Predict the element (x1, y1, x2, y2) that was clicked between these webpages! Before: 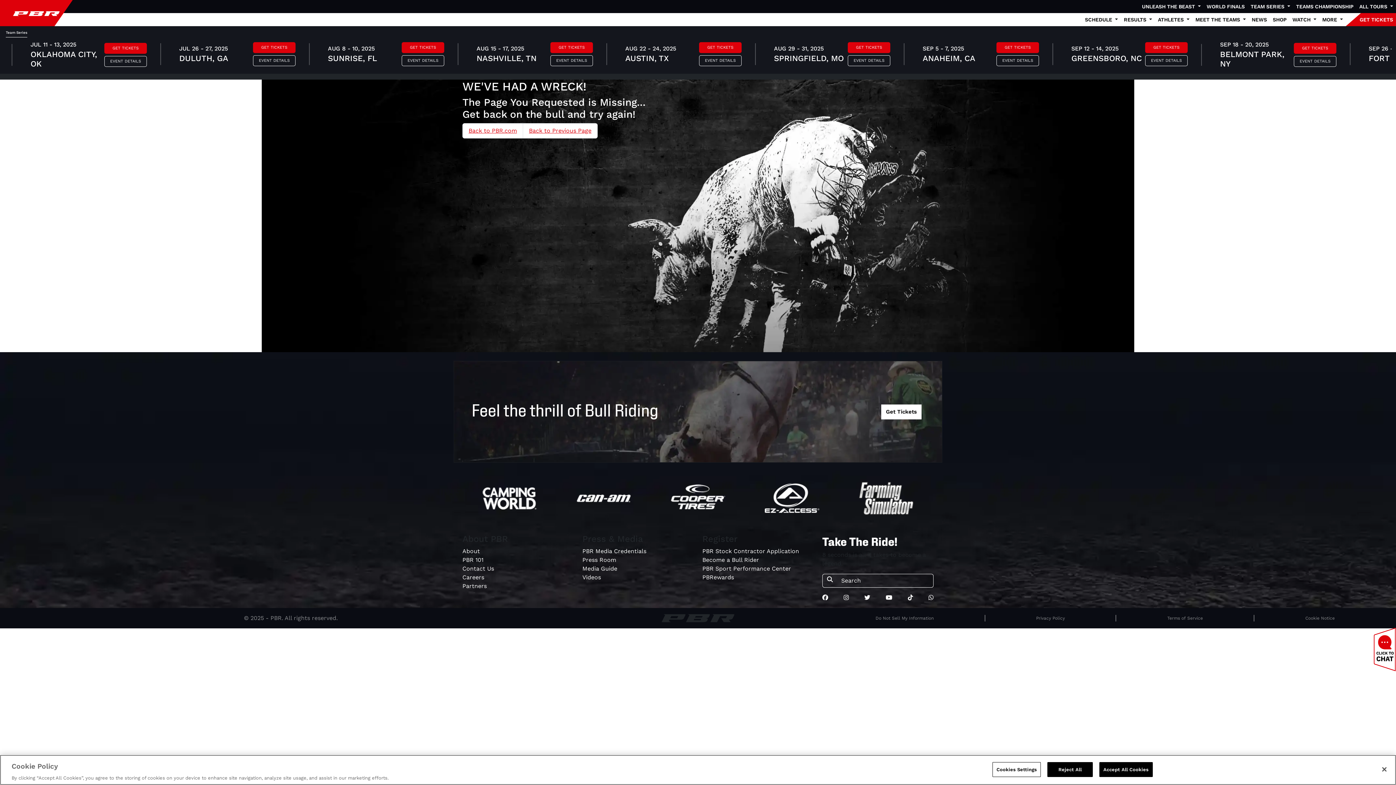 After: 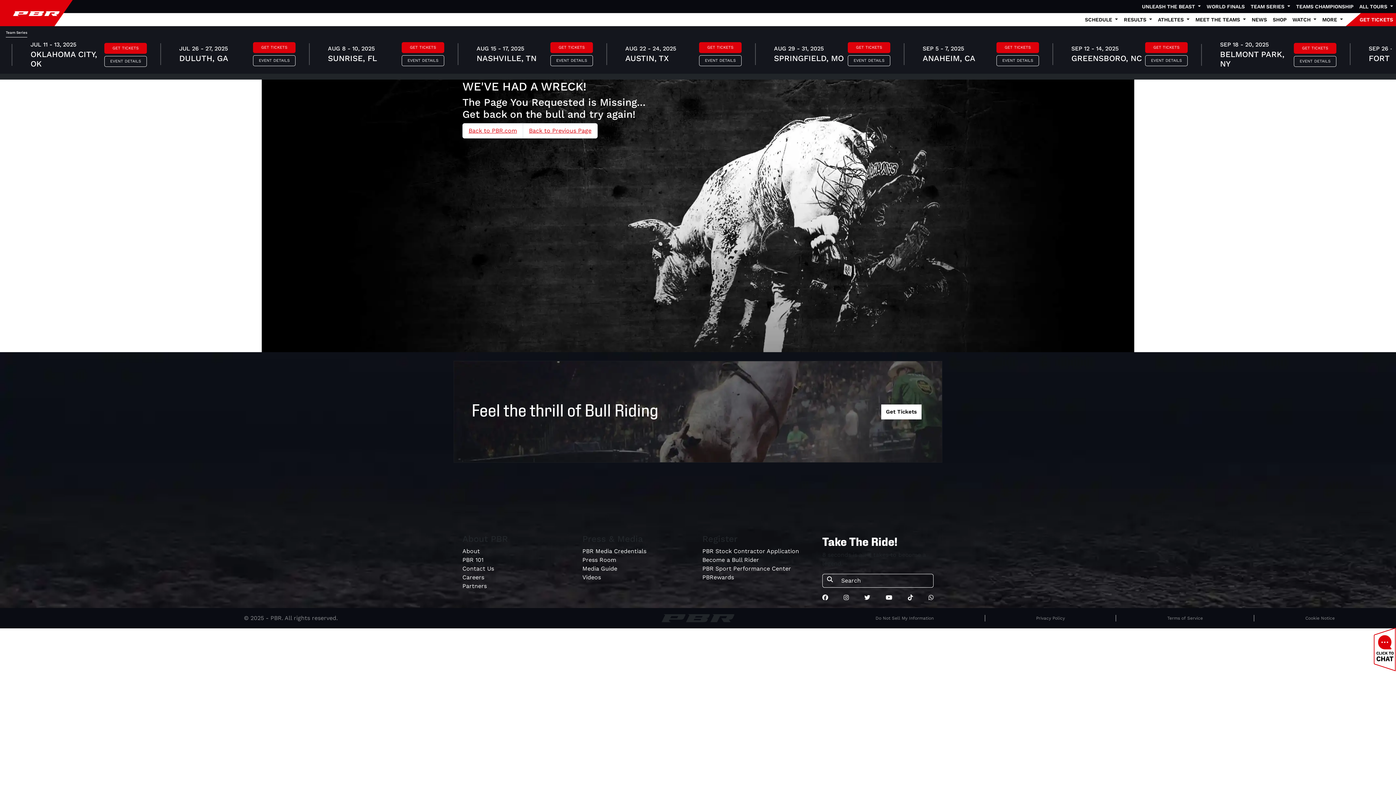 Action: bbox: (1376, 761, 1392, 777) label: Close